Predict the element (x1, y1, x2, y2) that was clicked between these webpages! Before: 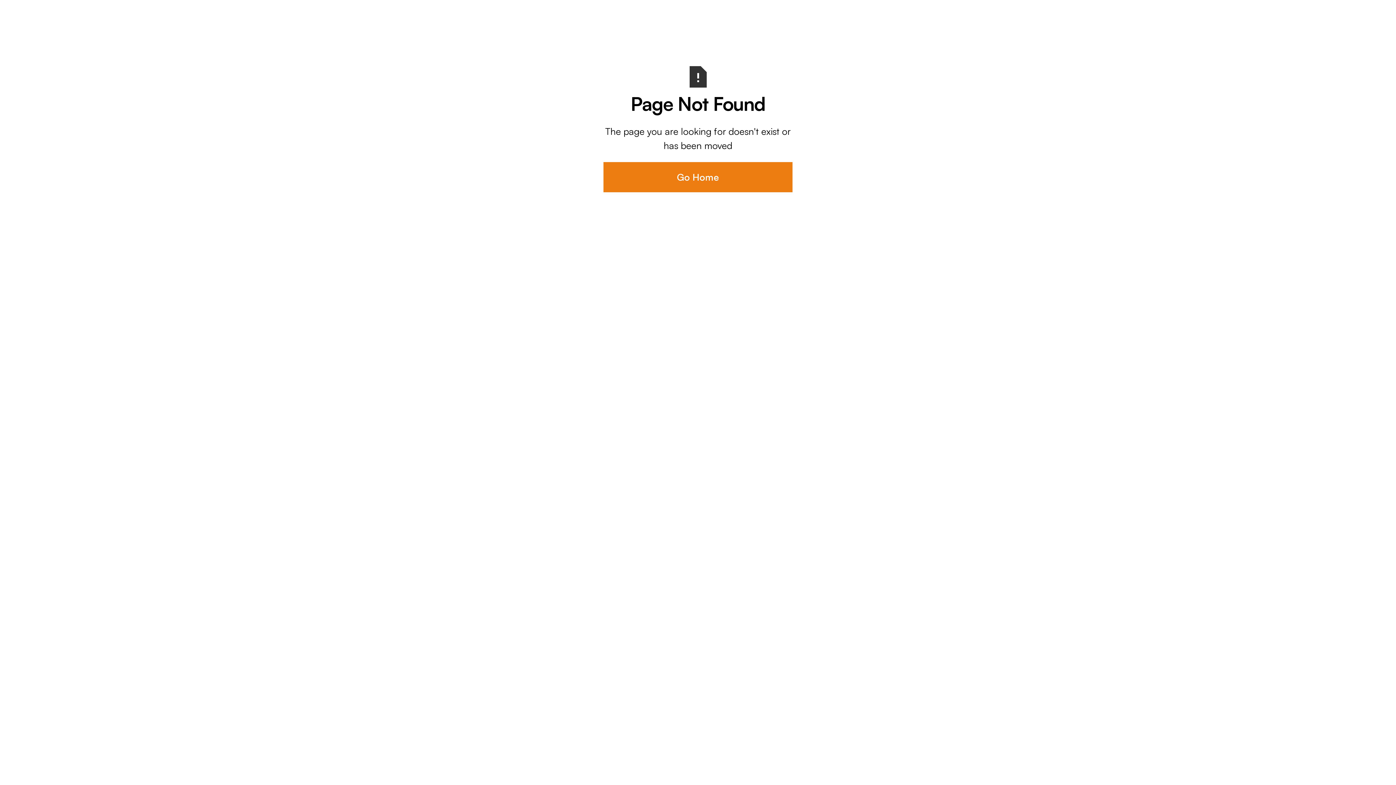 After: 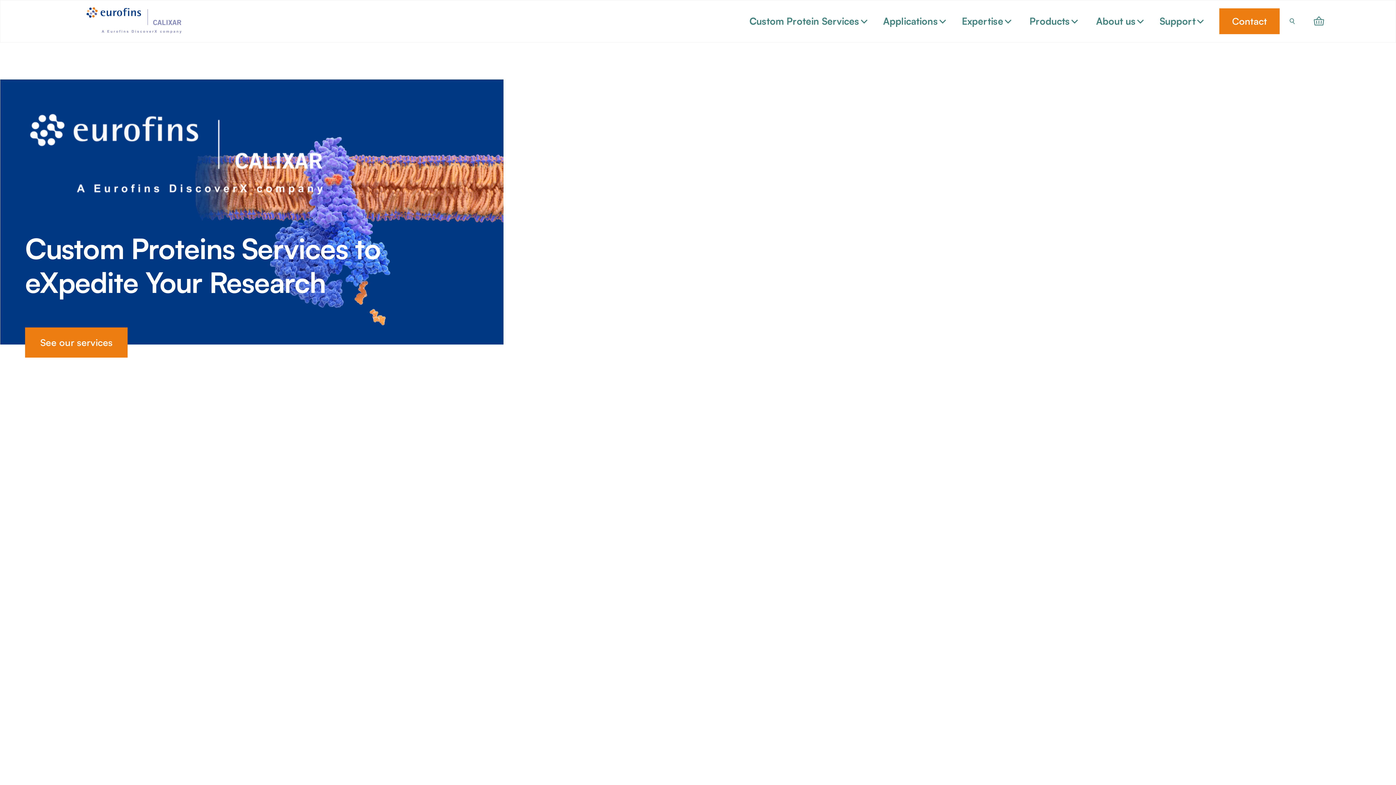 Action: bbox: (603, 162, 792, 192) label: Go Home